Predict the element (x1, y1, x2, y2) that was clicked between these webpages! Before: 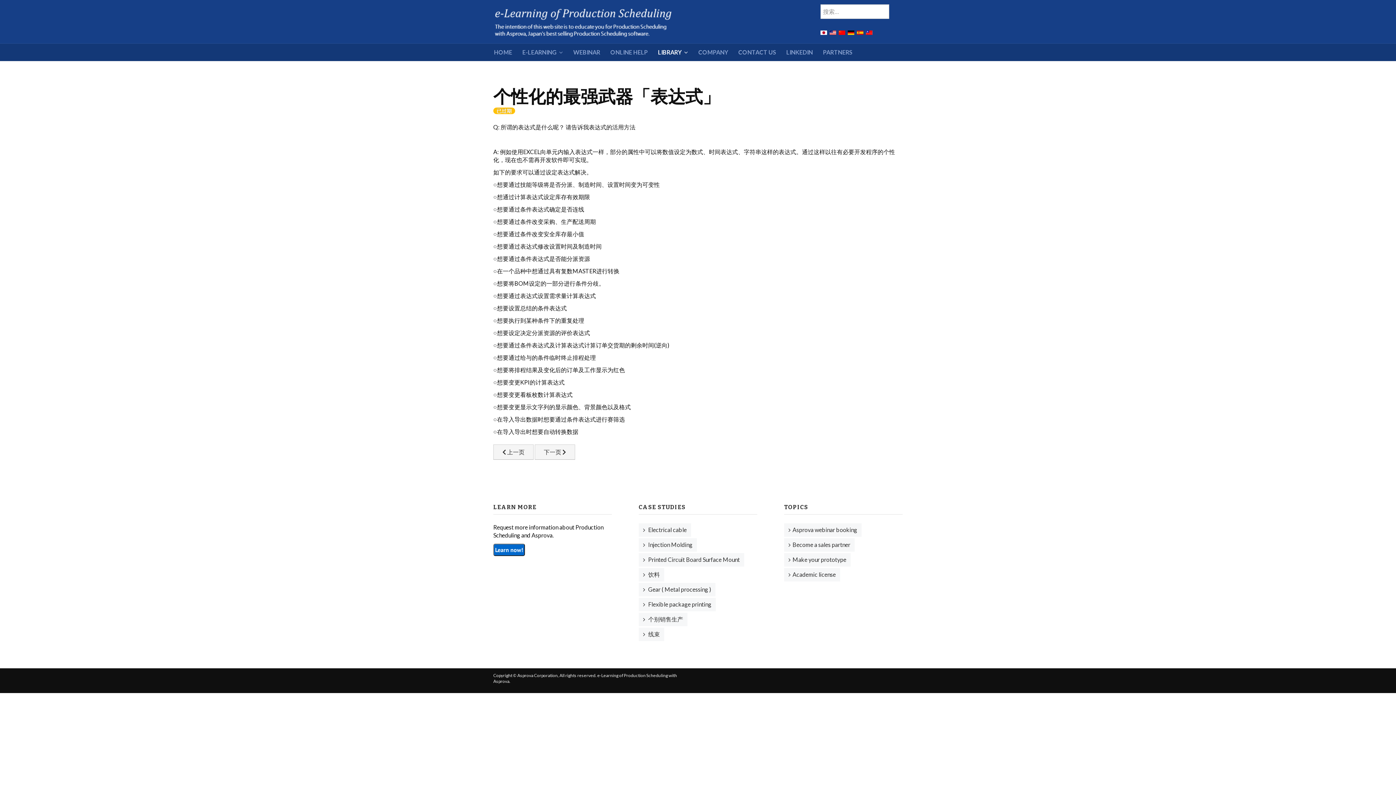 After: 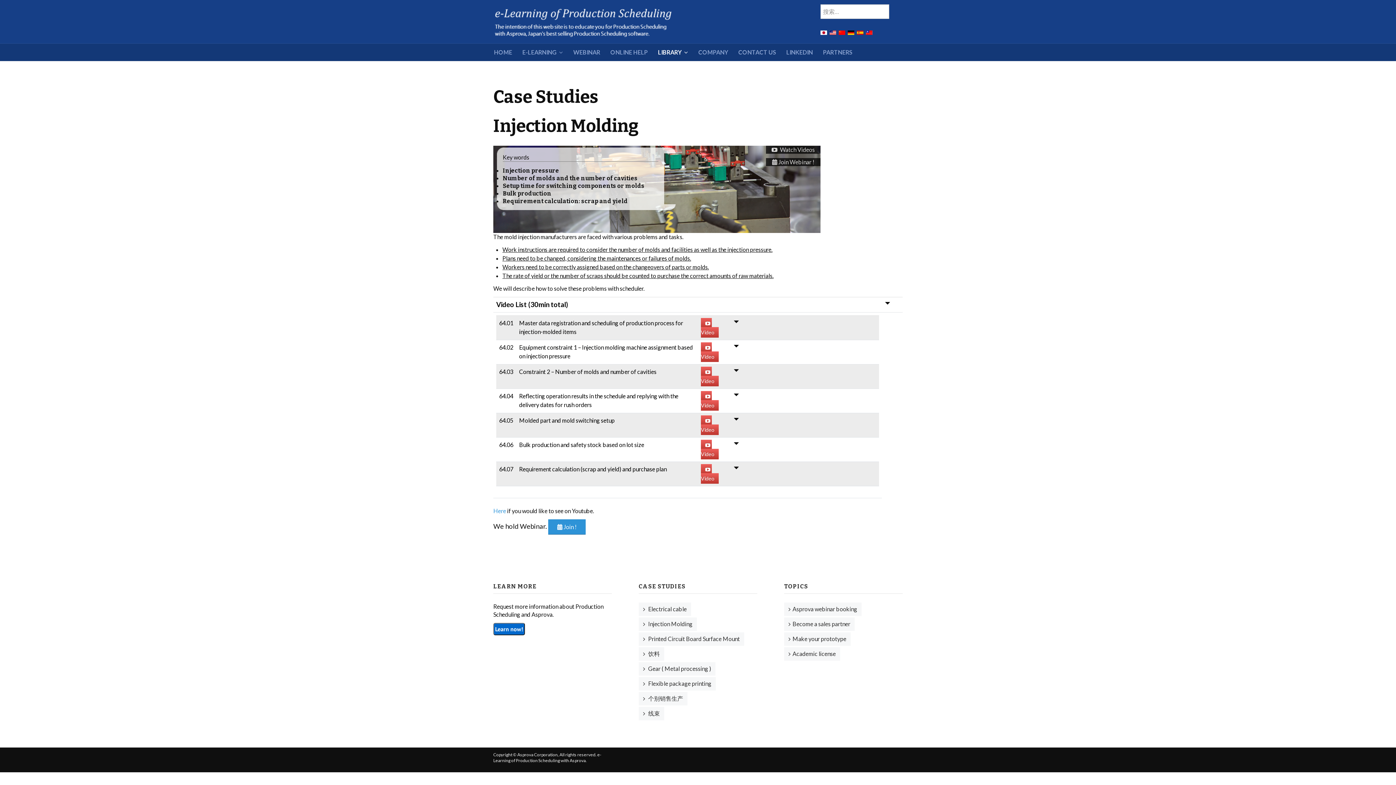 Action: bbox: (638, 538, 697, 552) label:  Injection Molding